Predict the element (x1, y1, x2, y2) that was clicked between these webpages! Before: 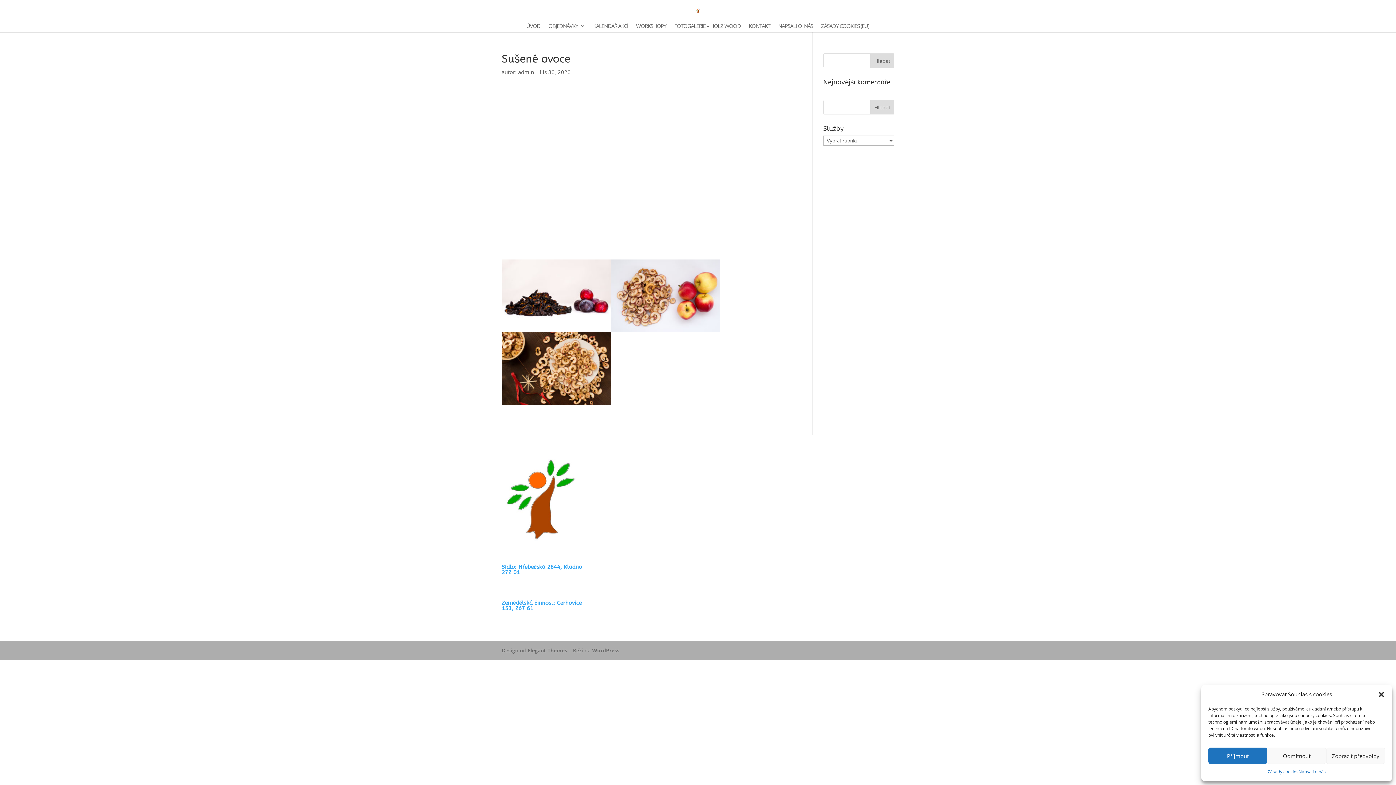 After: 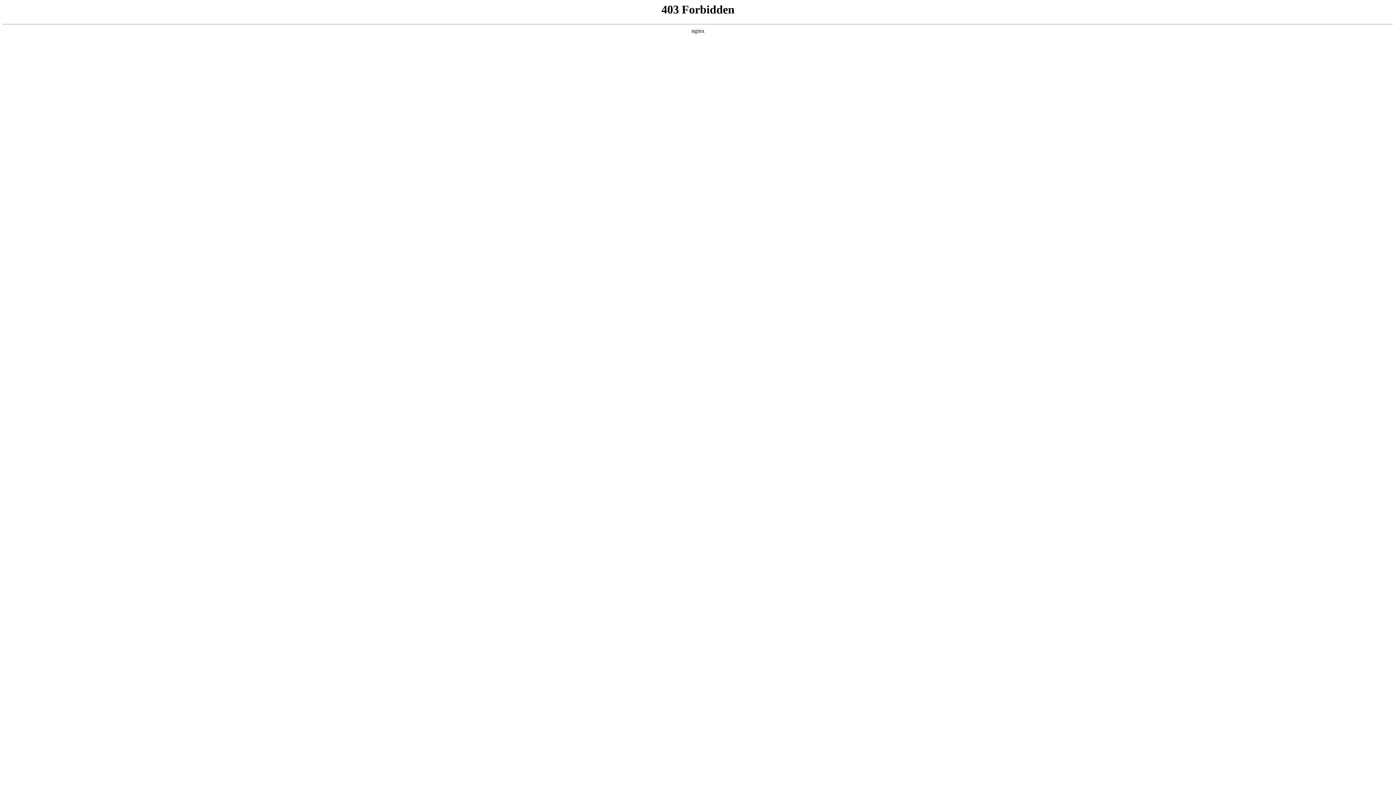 Action: bbox: (592, 647, 619, 654) label: WordPress